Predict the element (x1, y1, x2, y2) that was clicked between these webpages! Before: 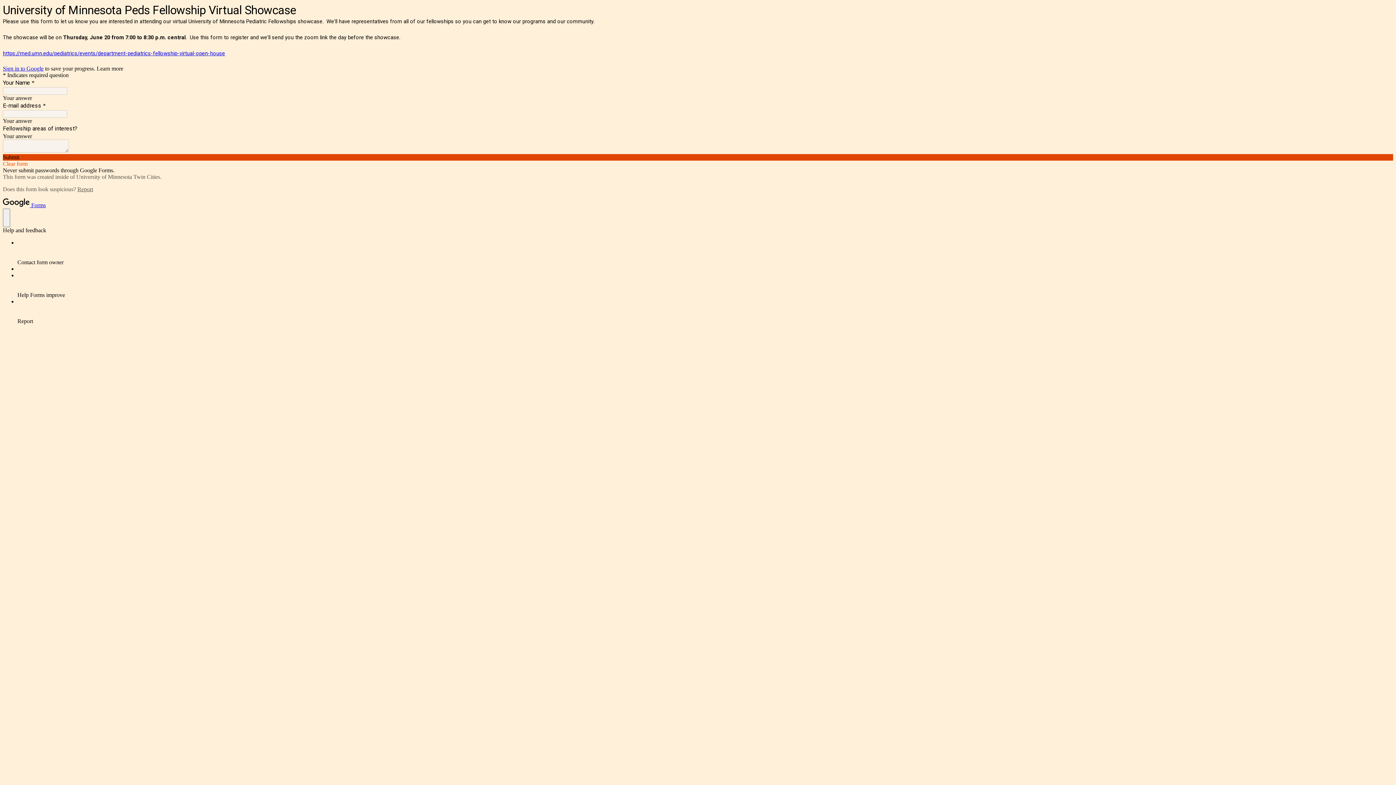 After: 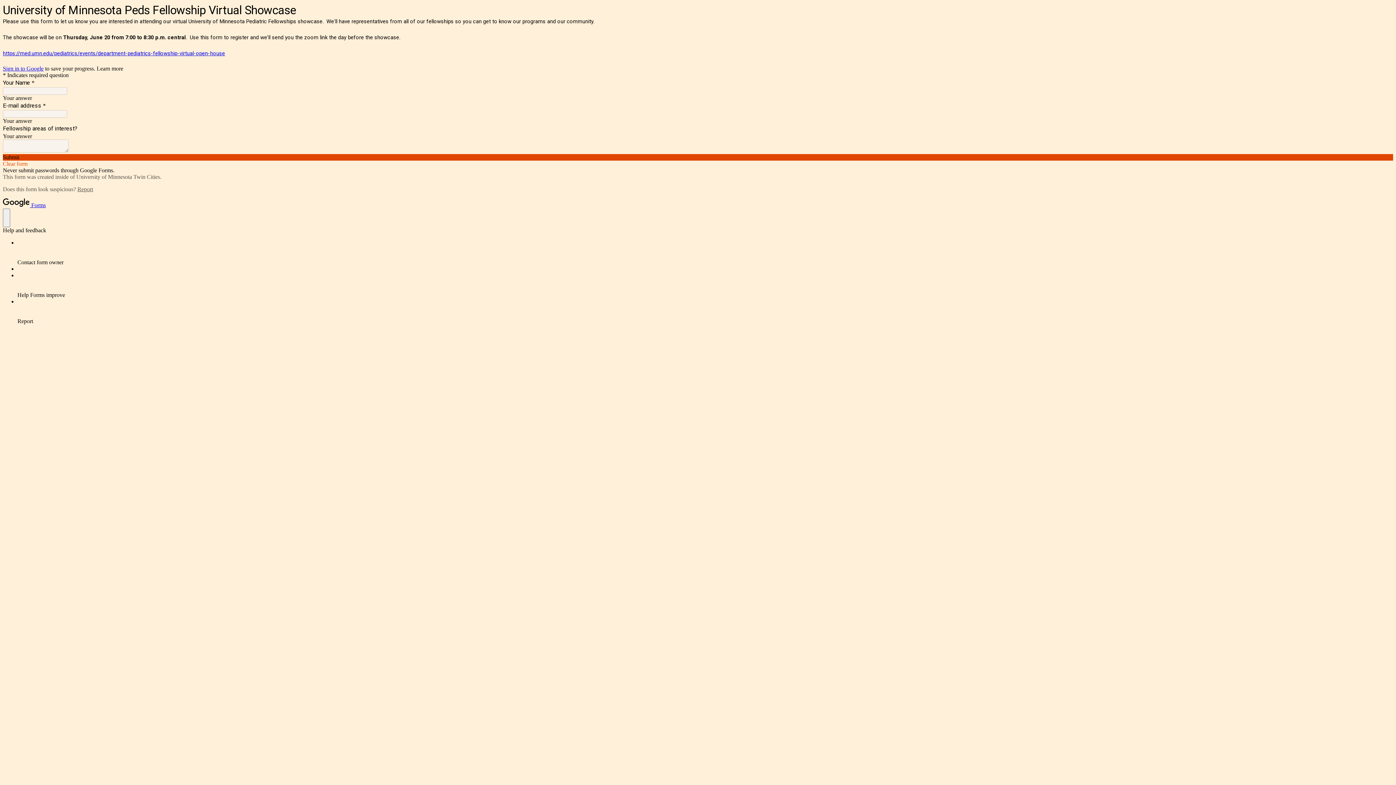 Action: label: Sign in to Google bbox: (2, 65, 43, 71)